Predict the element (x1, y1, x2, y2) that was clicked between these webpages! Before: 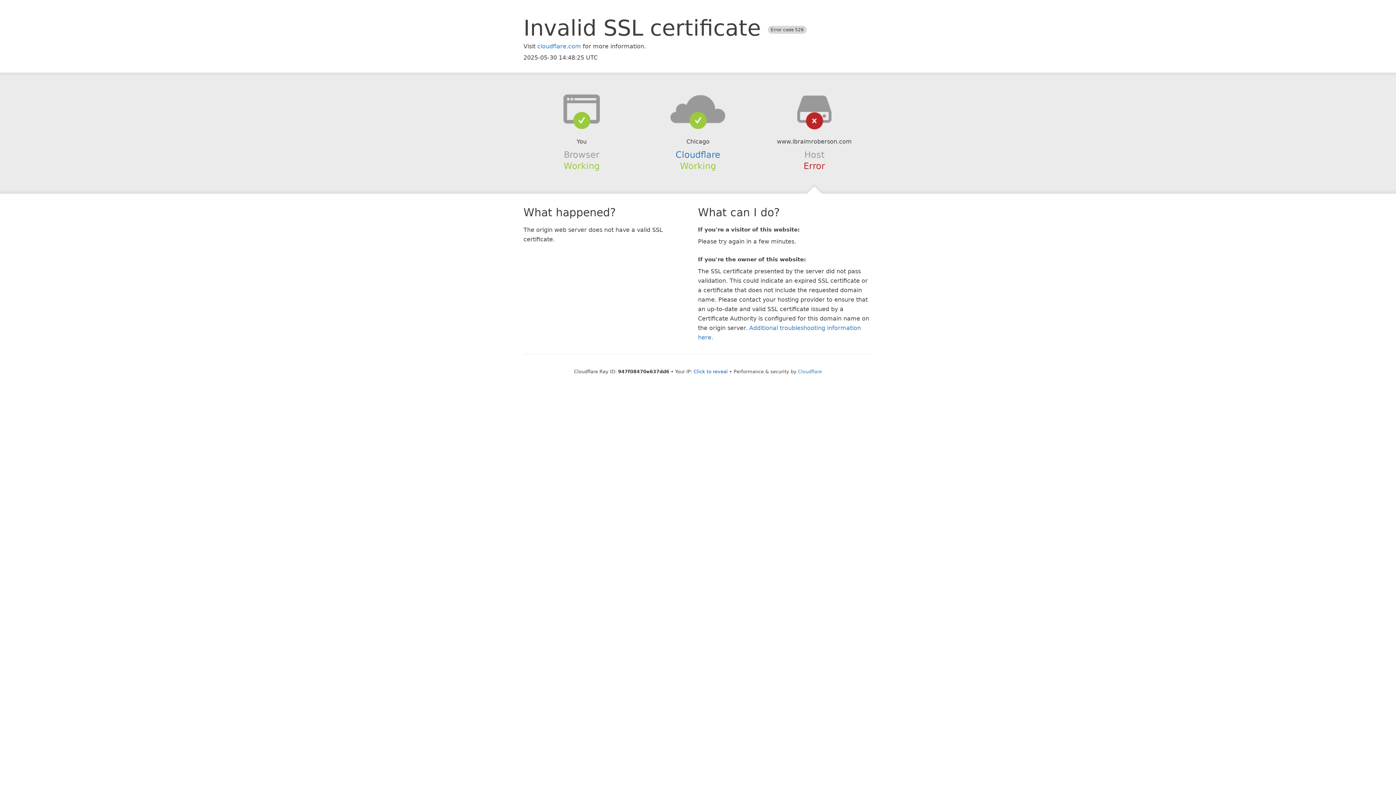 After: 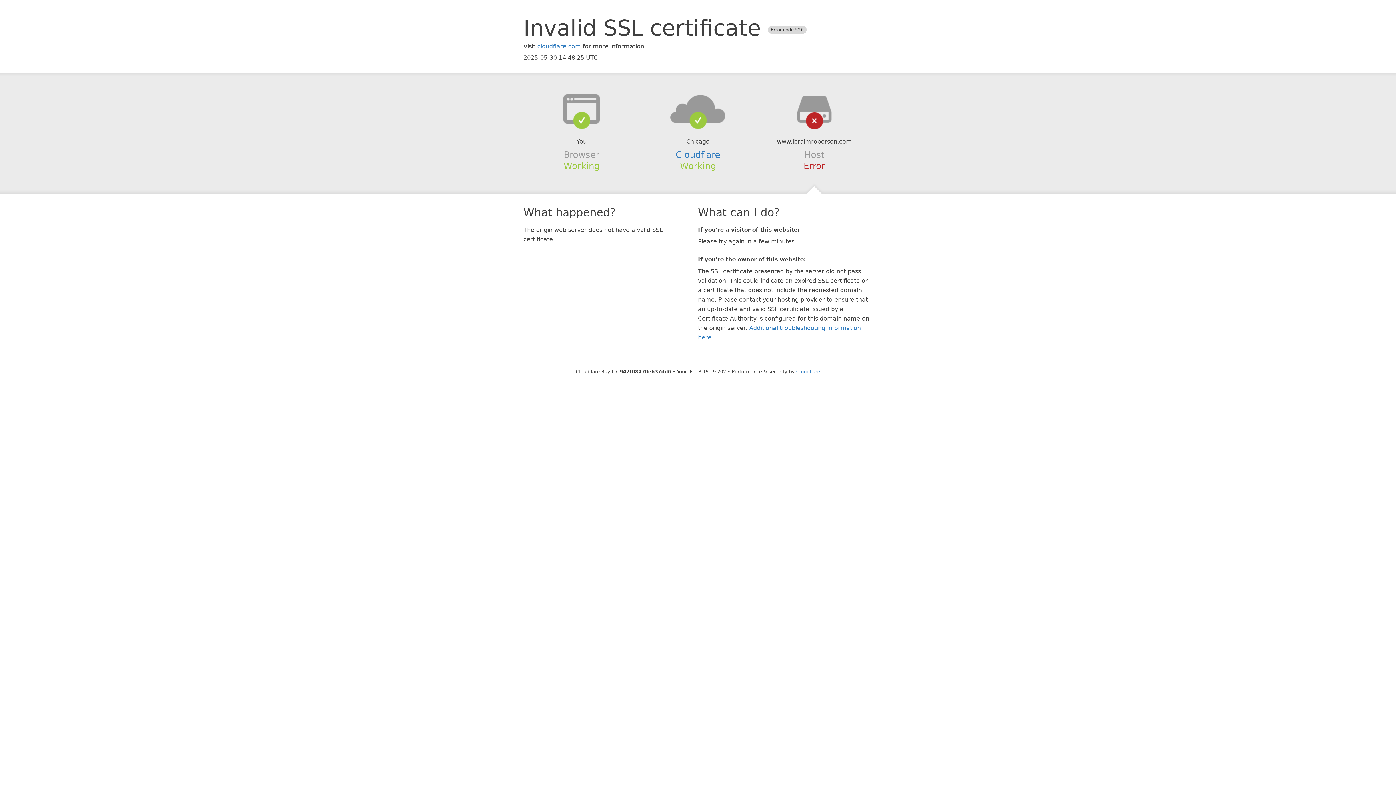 Action: label: Click to reveal bbox: (693, 368, 728, 374)